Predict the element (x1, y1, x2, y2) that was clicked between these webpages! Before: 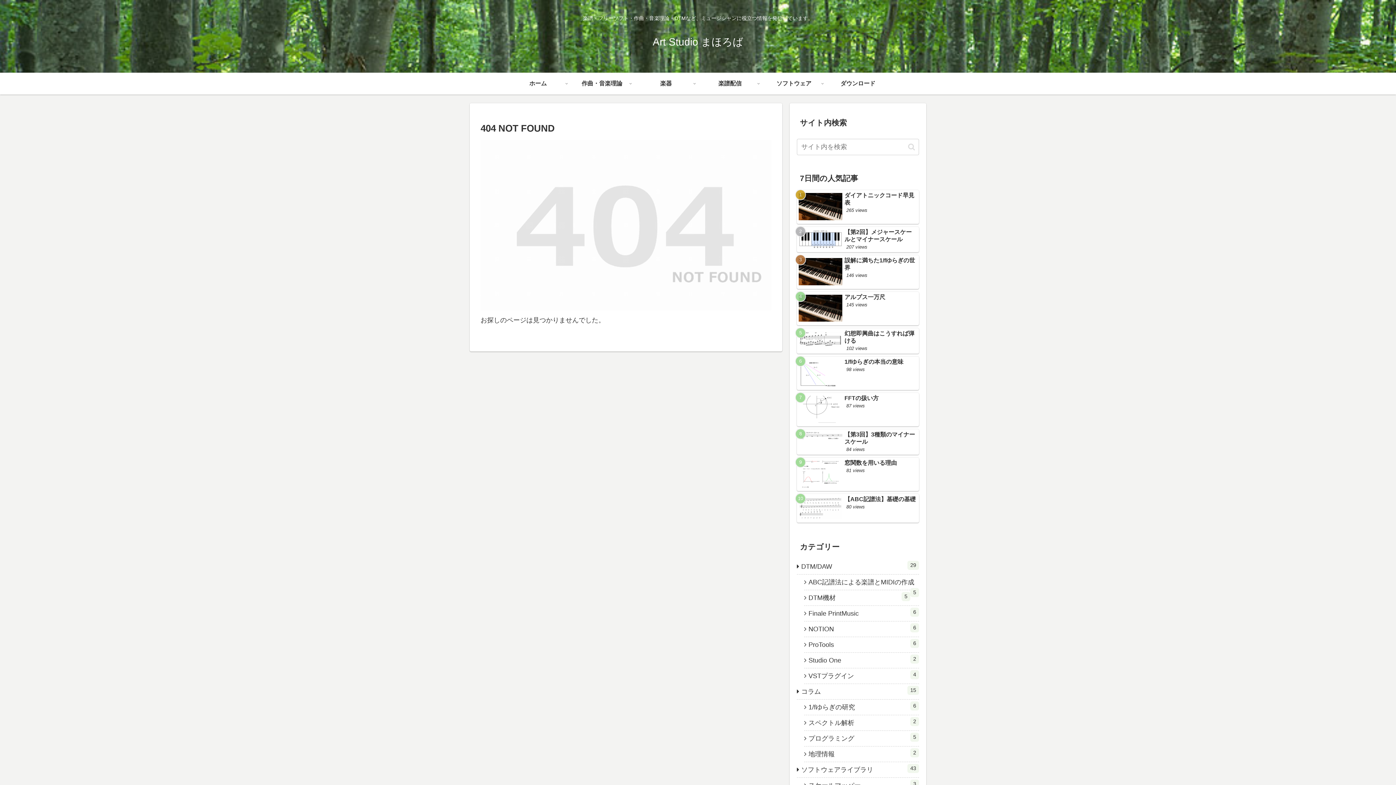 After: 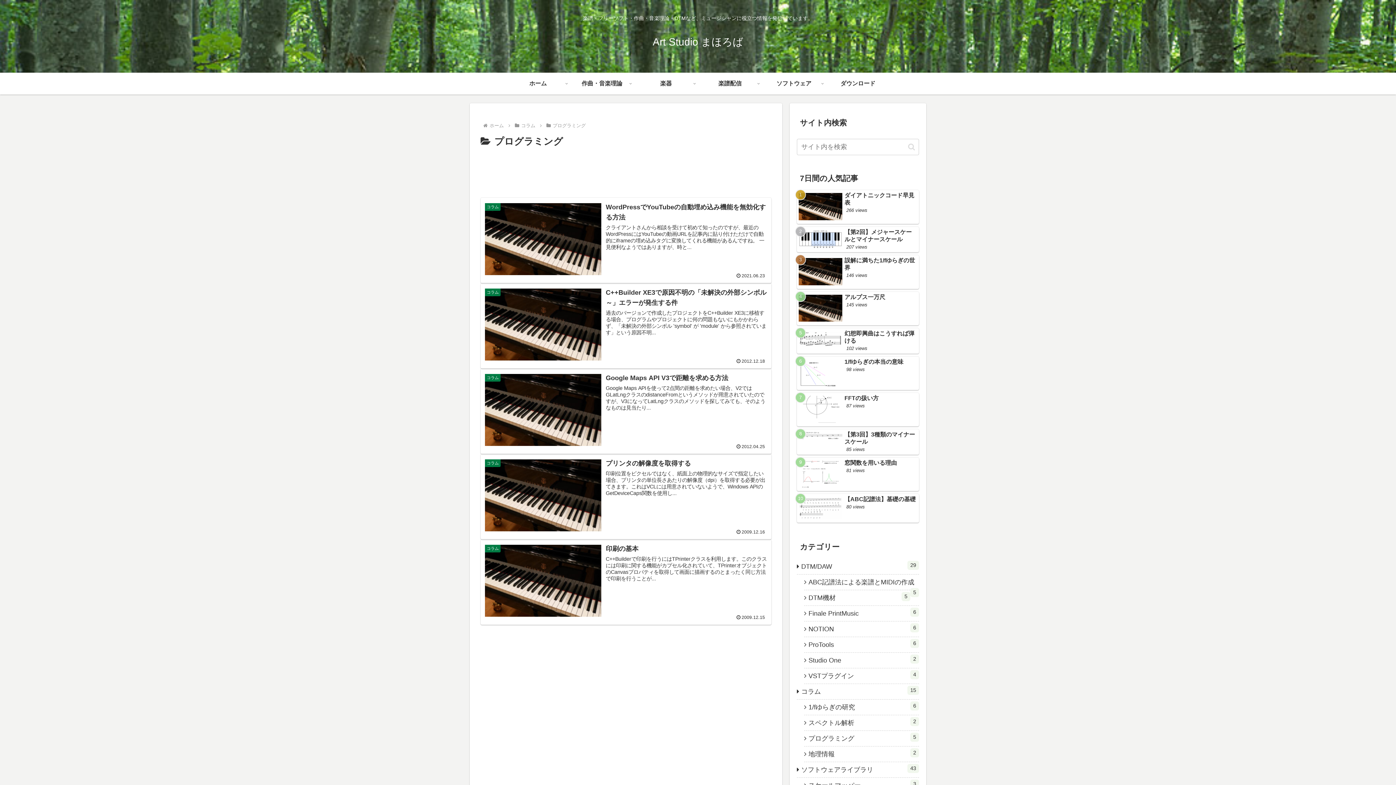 Action: bbox: (804, 731, 919, 747) label: プログラミング
5